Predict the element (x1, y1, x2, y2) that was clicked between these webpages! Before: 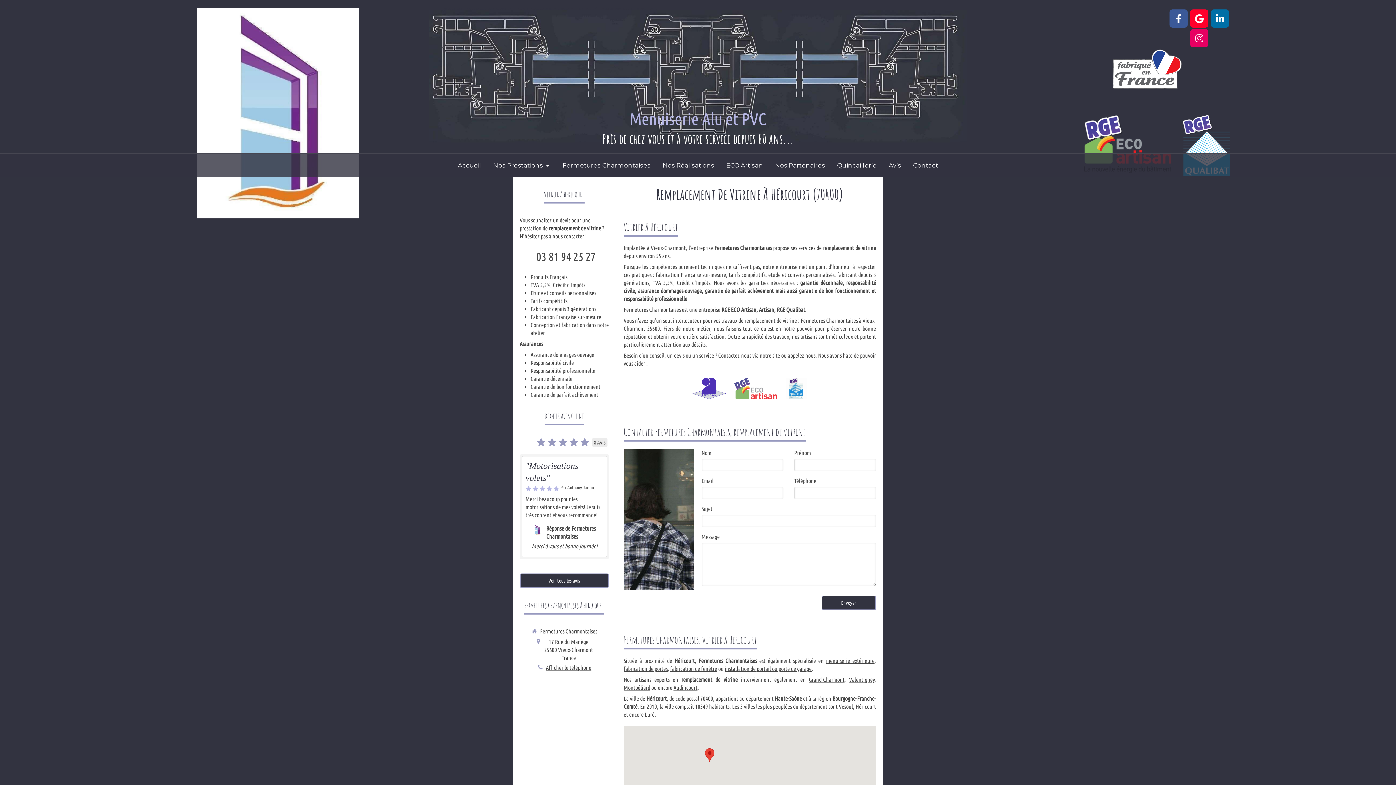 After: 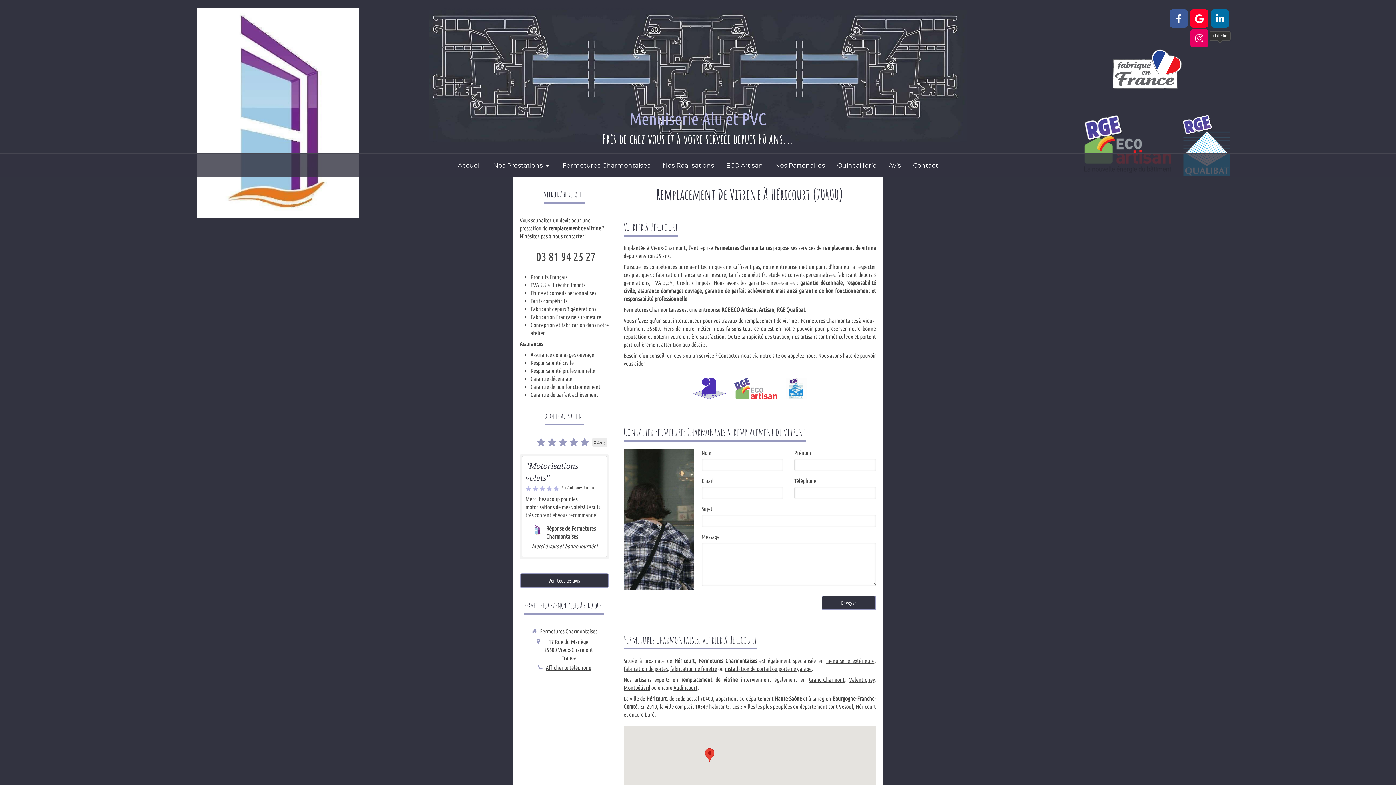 Action: bbox: (1211, 9, 1229, 27)